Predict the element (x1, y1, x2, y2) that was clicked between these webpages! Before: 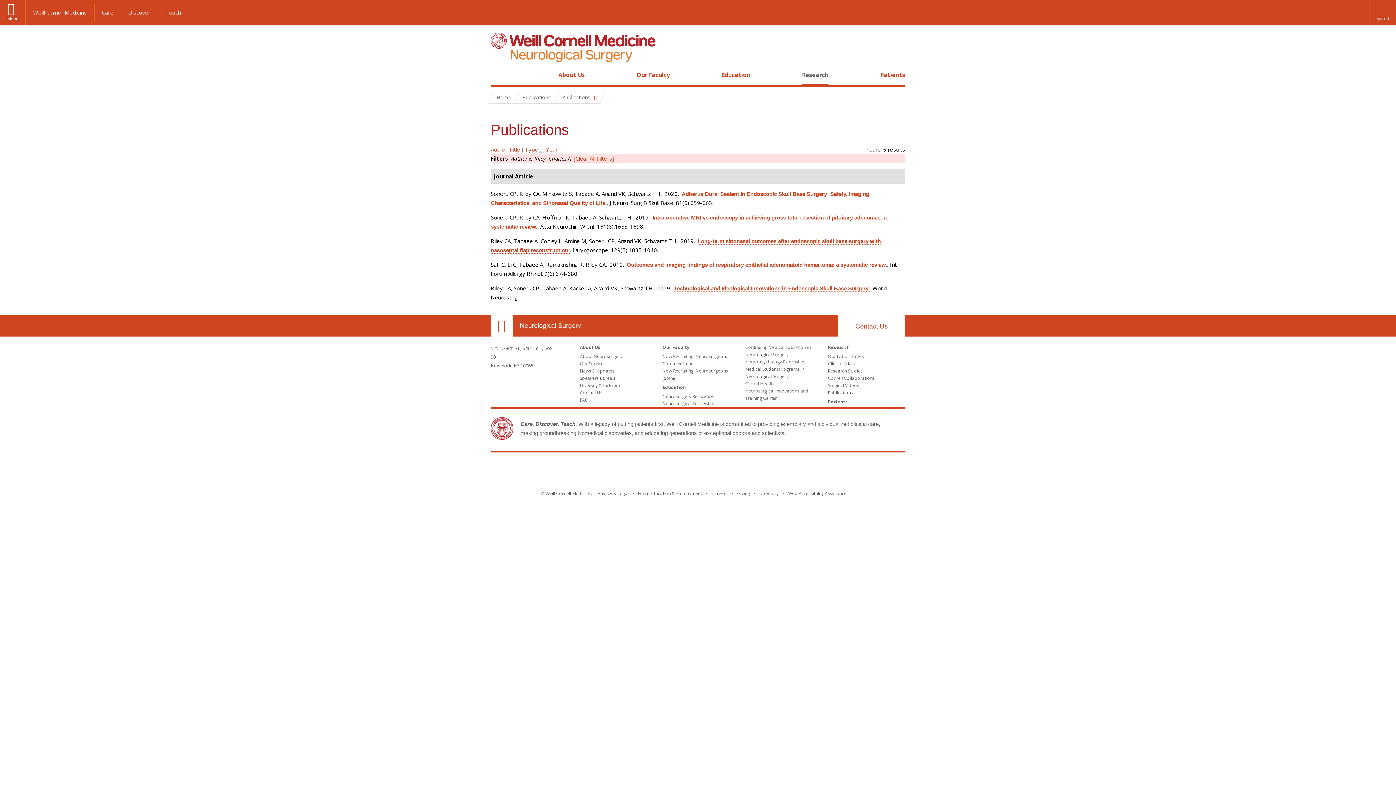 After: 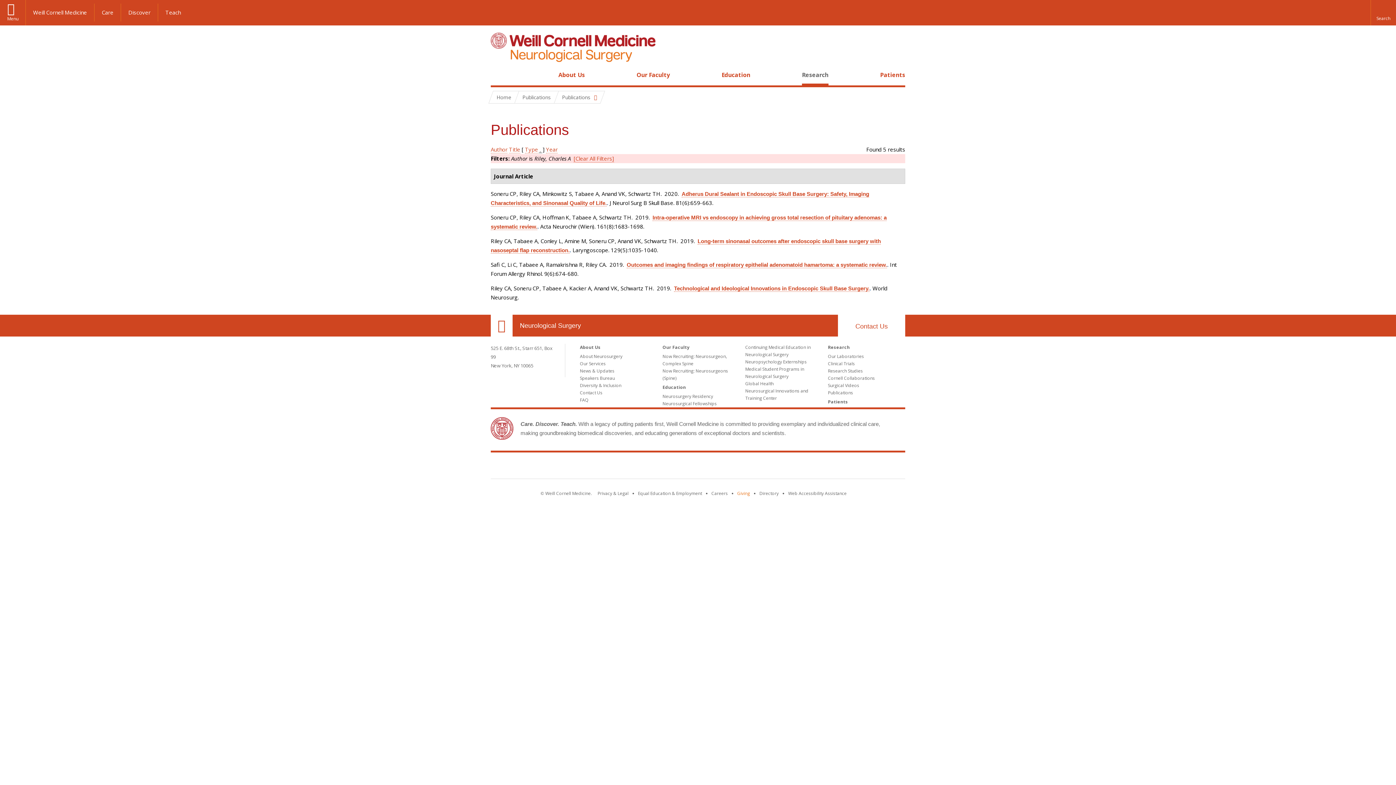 Action: bbox: (737, 490, 750, 496) label: Find out more about giving to WCM